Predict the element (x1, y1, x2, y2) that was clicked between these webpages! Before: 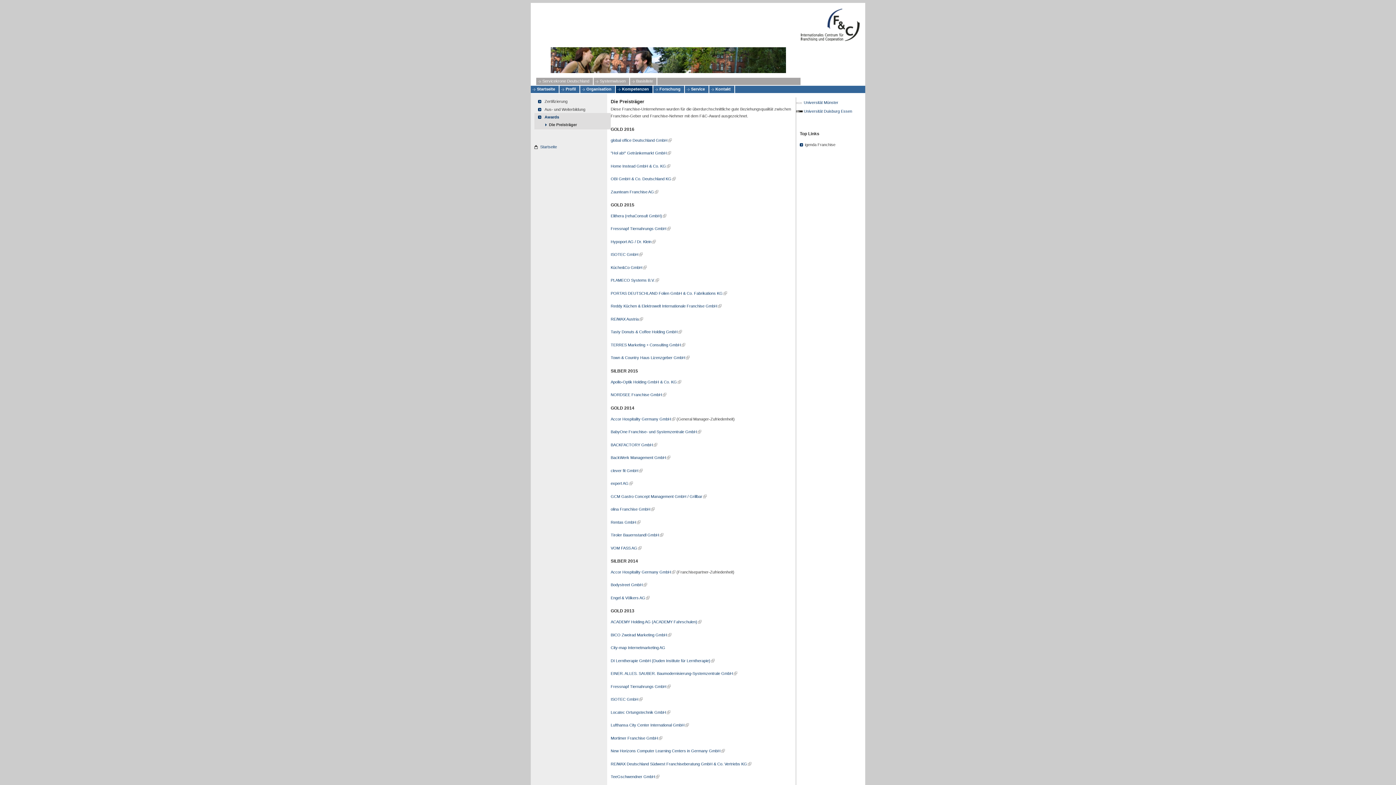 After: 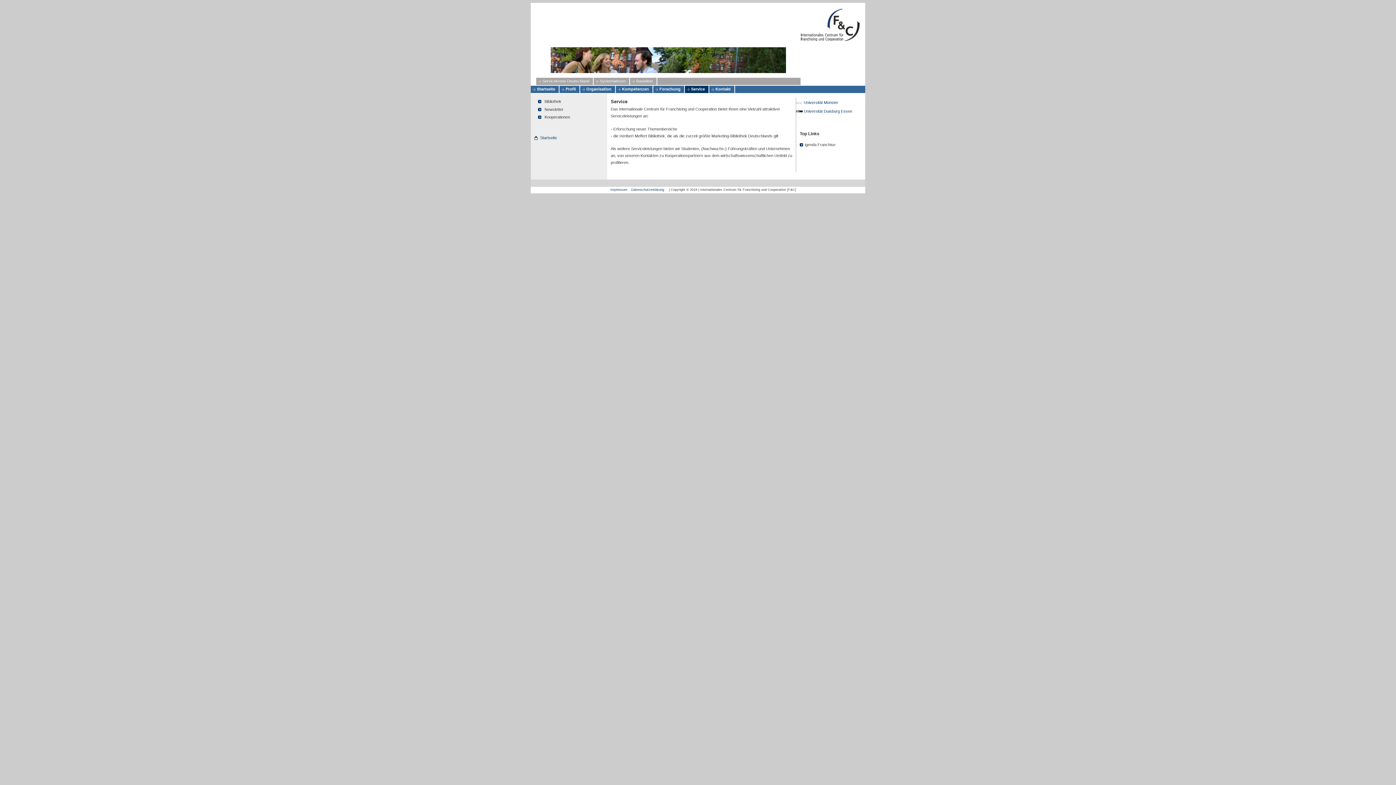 Action: bbox: (685, 85, 708, 93) label: Service